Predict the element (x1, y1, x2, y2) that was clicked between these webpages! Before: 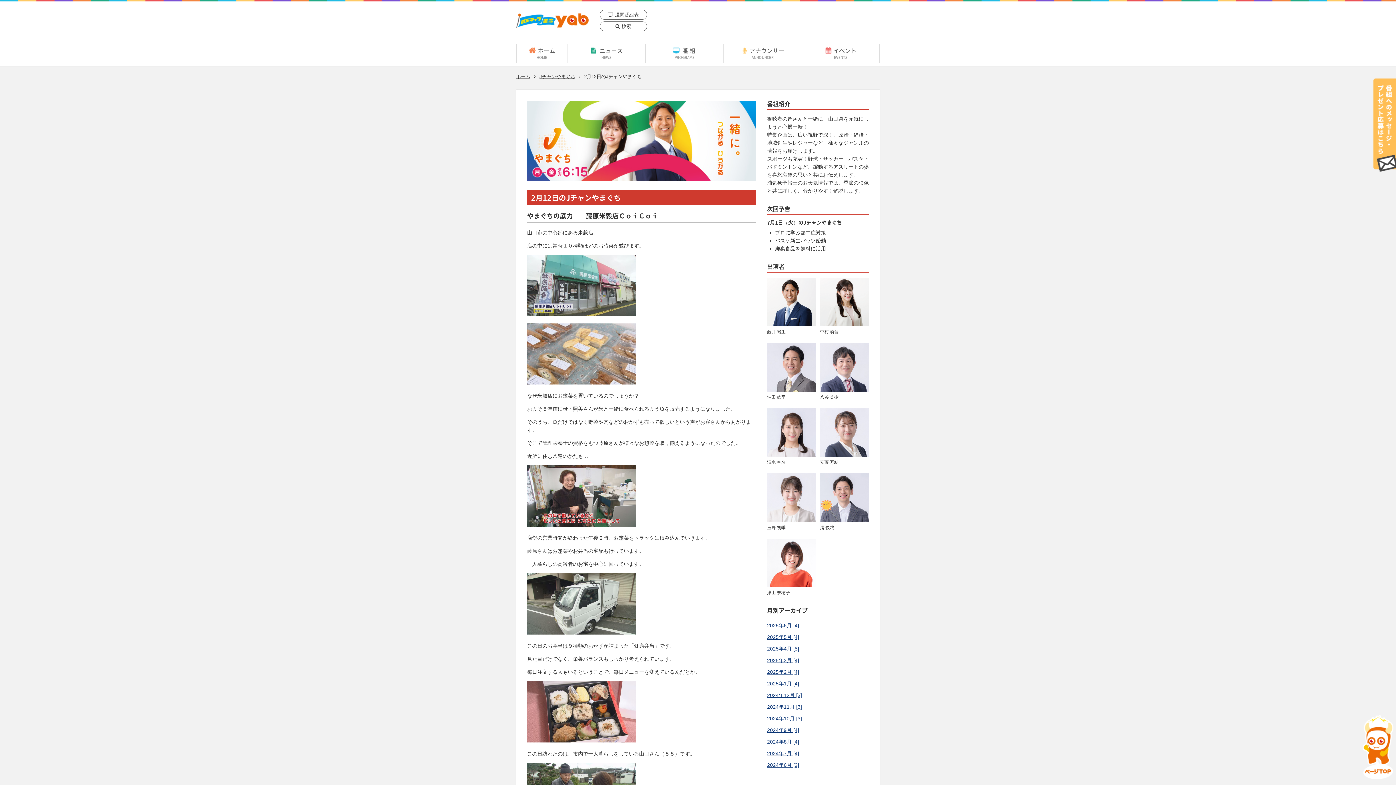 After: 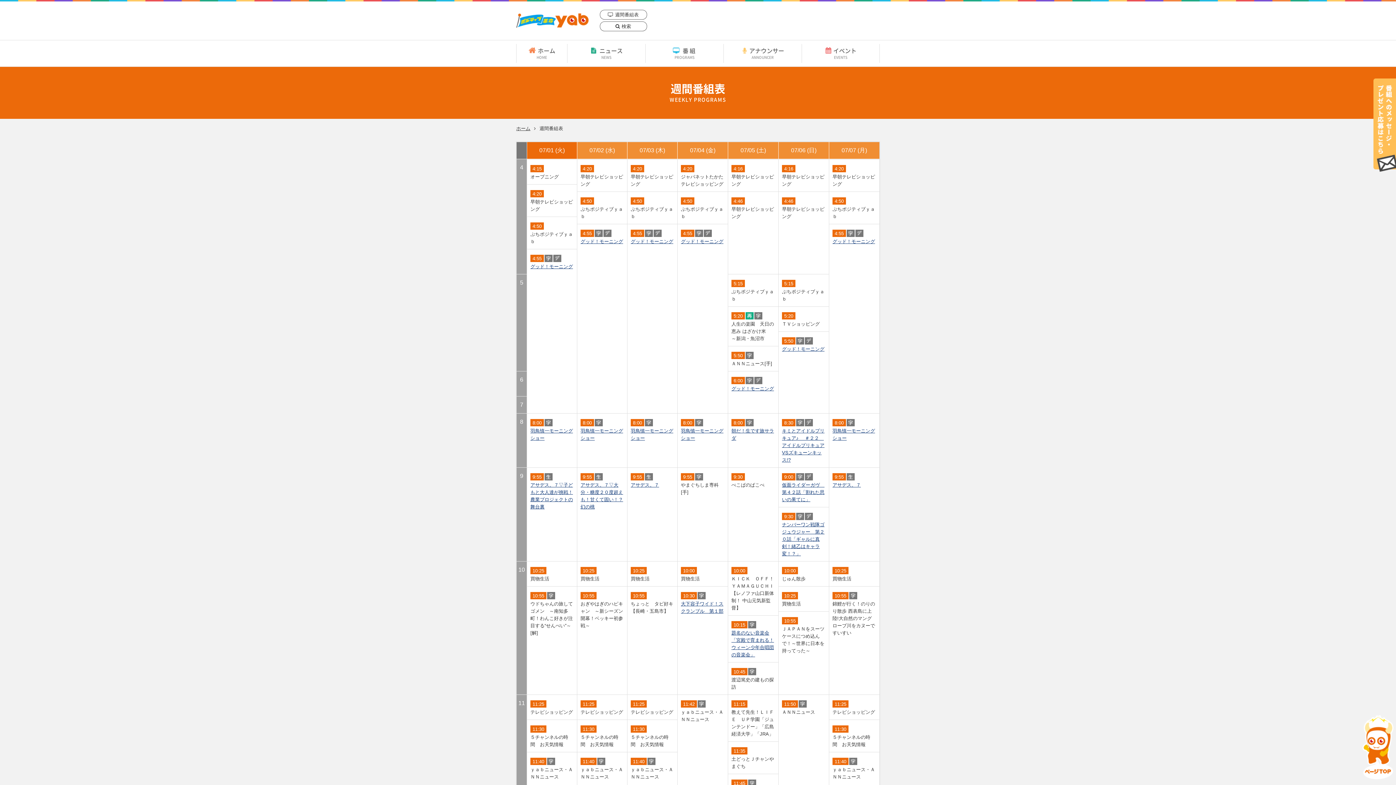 Action: label: 週間番組表 bbox: (599, 9, 647, 19)